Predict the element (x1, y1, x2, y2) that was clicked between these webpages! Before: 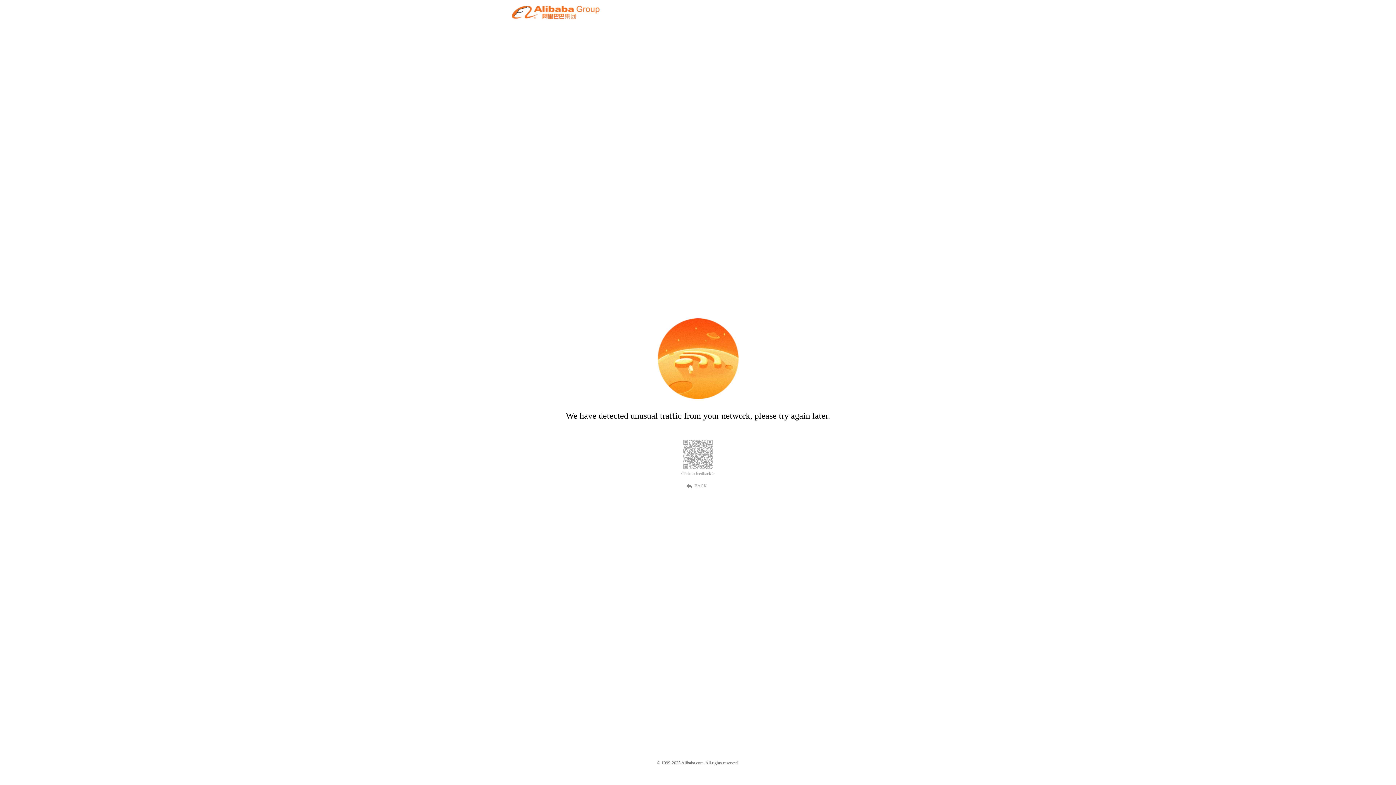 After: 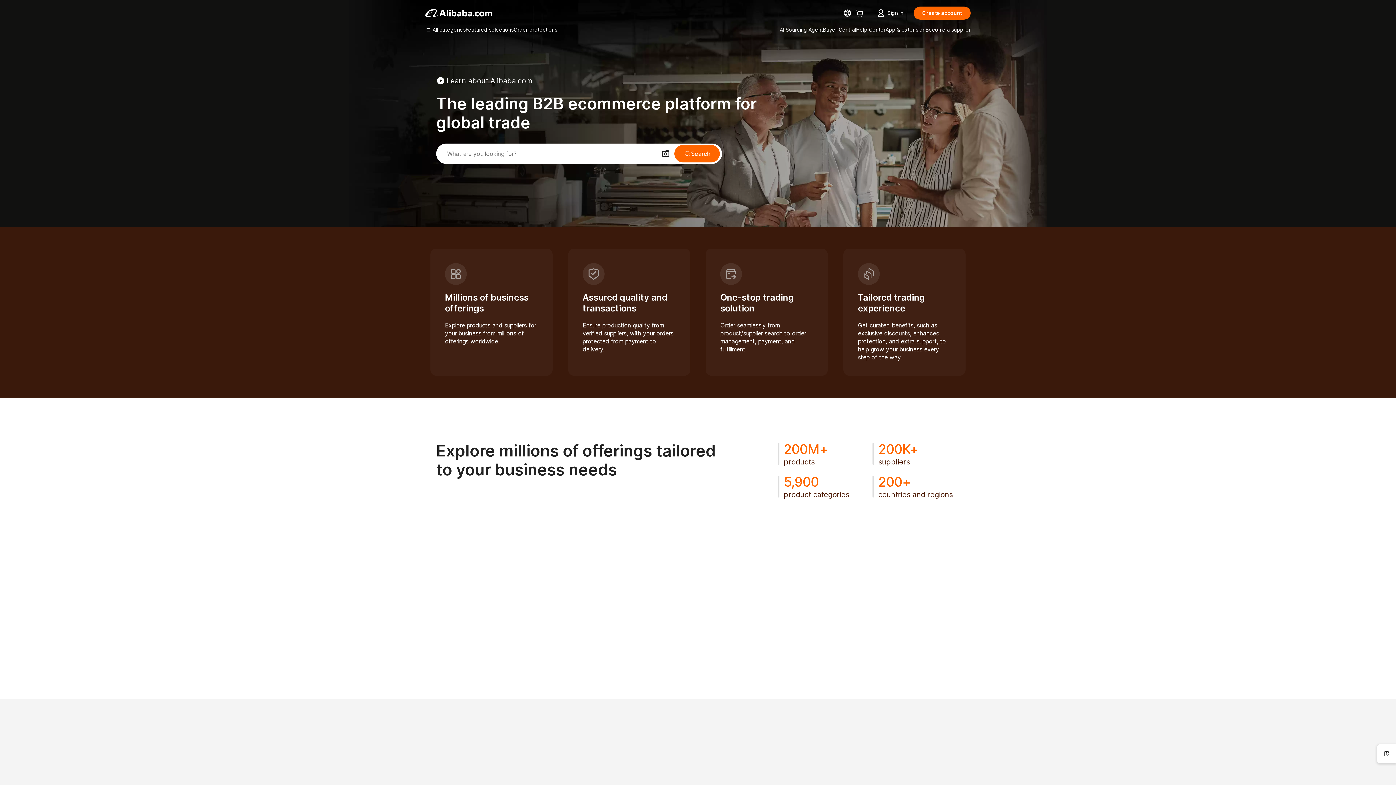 Action: bbox: (512, 12, 599, 21)